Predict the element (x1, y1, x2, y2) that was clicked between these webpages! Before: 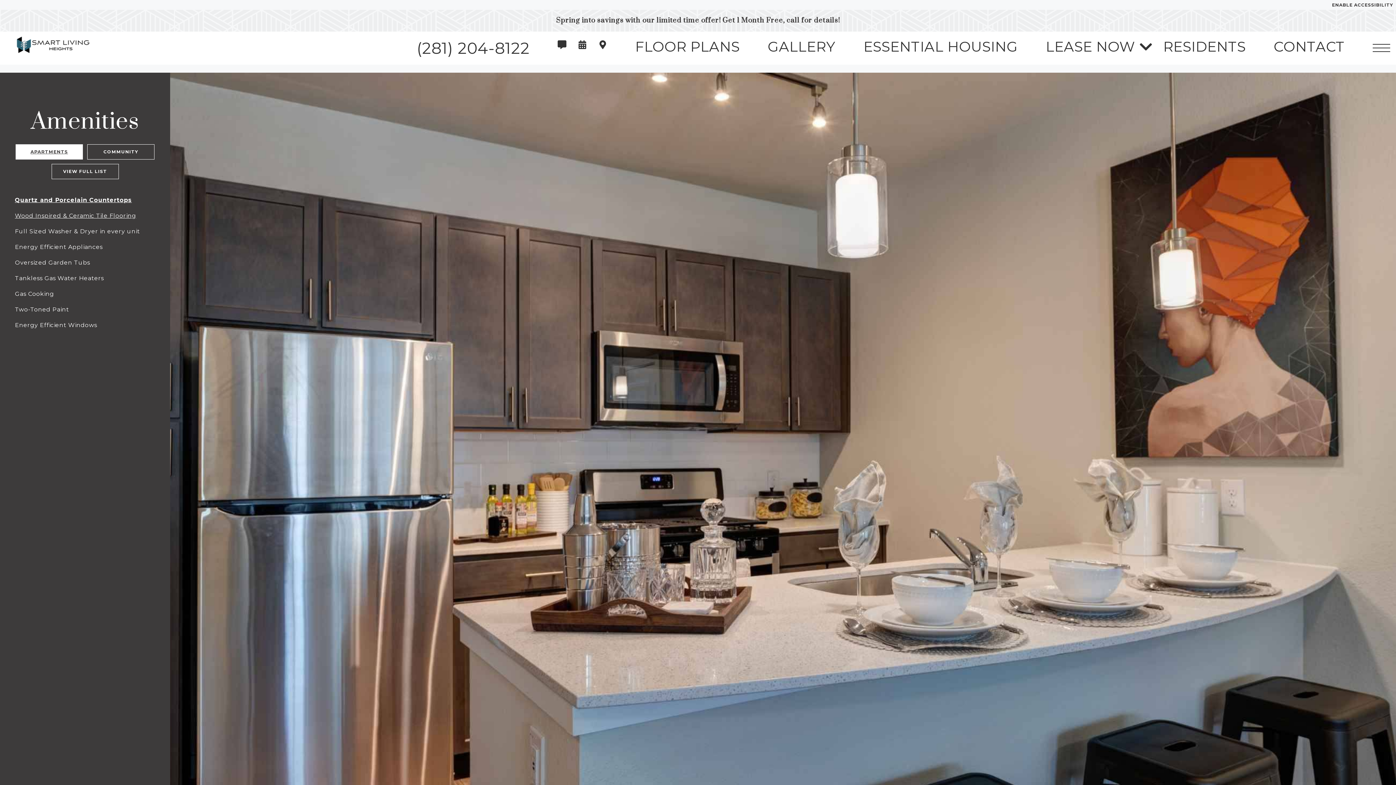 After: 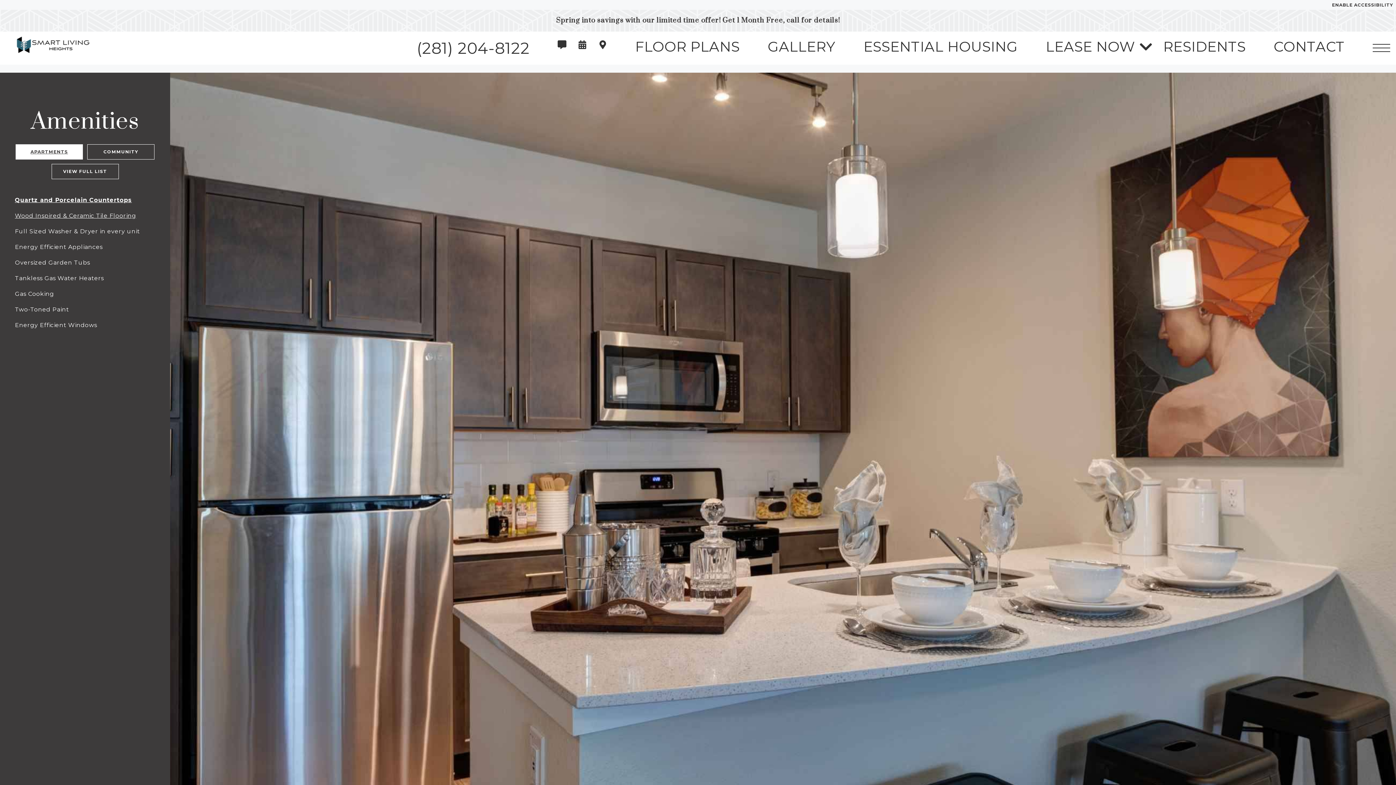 Action: label: (281) 204-8122 bbox: (416, 35, 530, 60)